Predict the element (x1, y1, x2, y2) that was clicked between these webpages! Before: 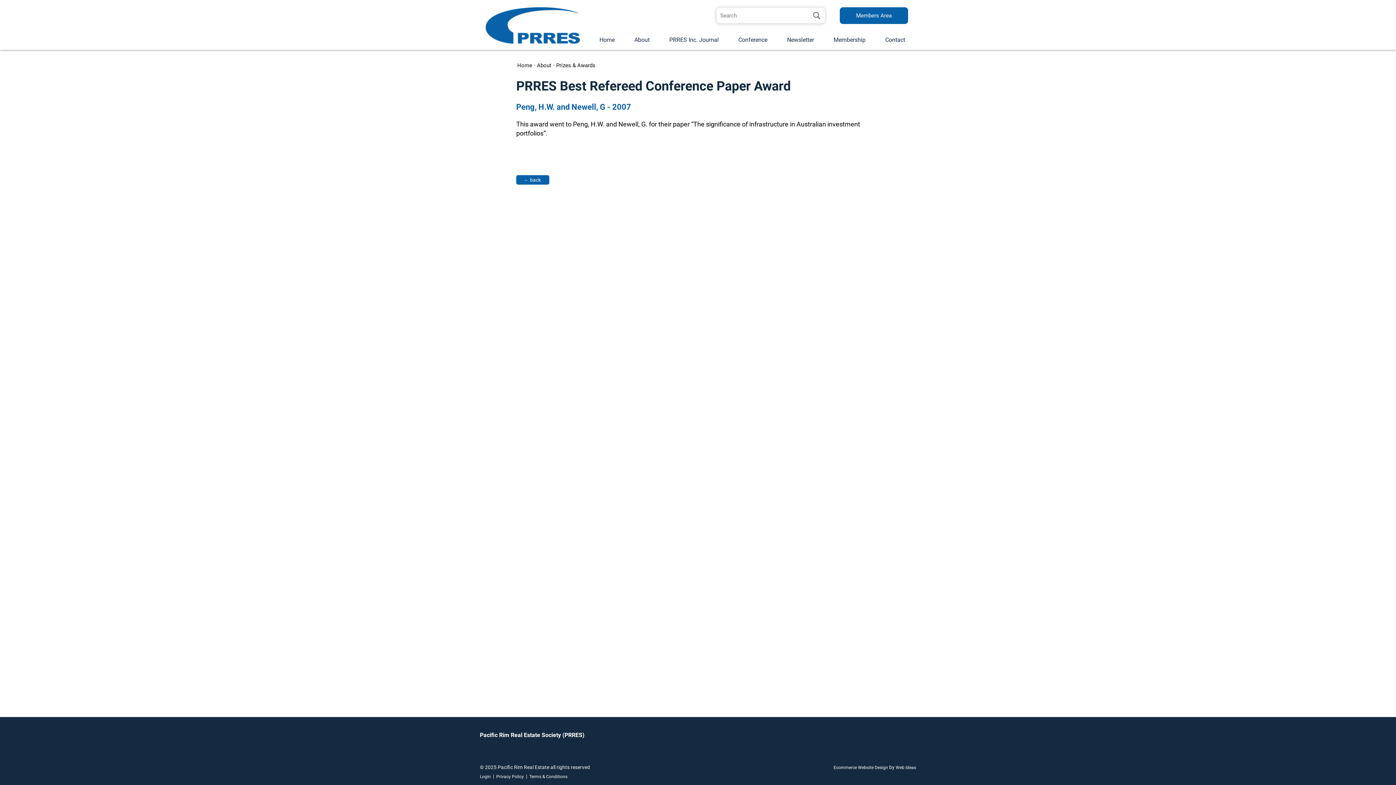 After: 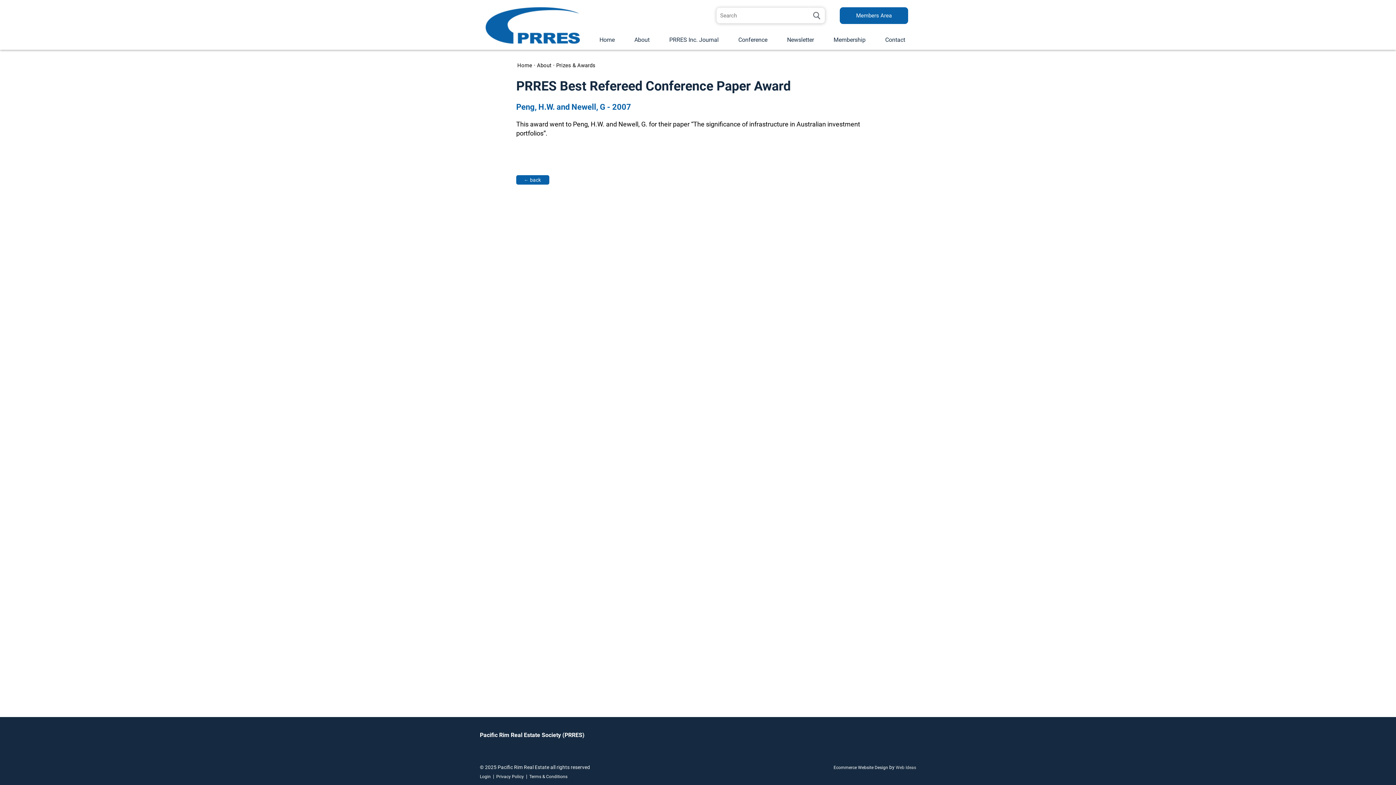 Action: bbox: (896, 765, 916, 770) label: Web Ideas